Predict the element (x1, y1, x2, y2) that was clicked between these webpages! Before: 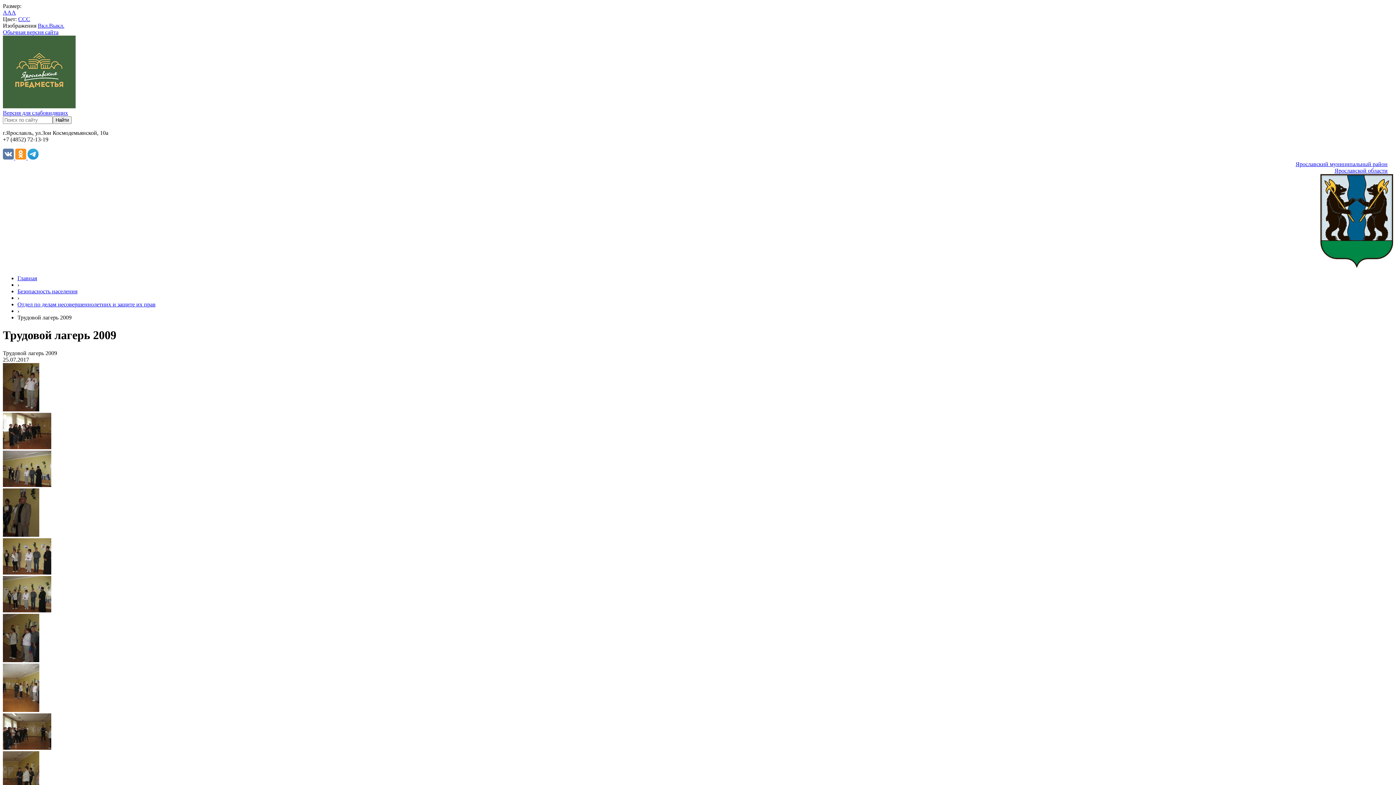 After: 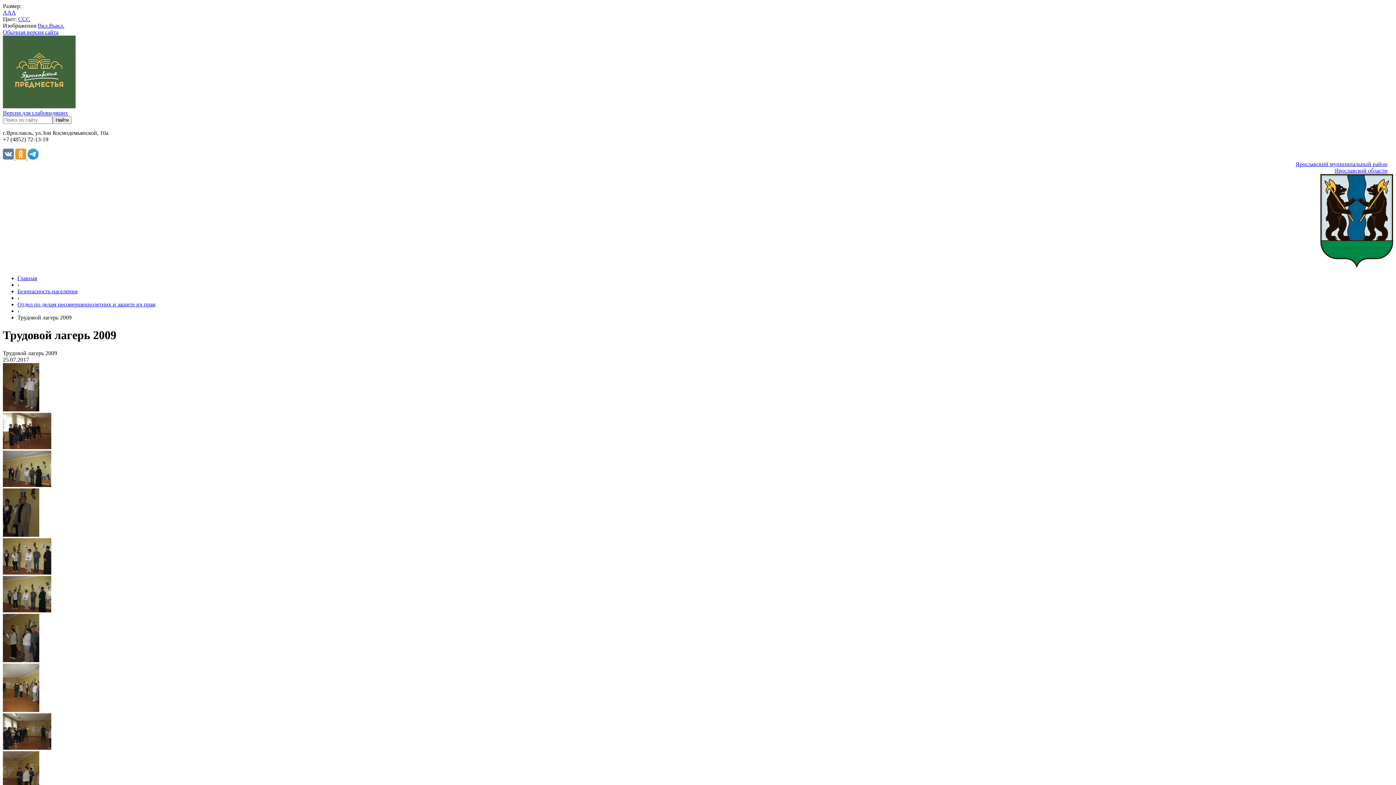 Action: bbox: (2, 569, 51, 575)